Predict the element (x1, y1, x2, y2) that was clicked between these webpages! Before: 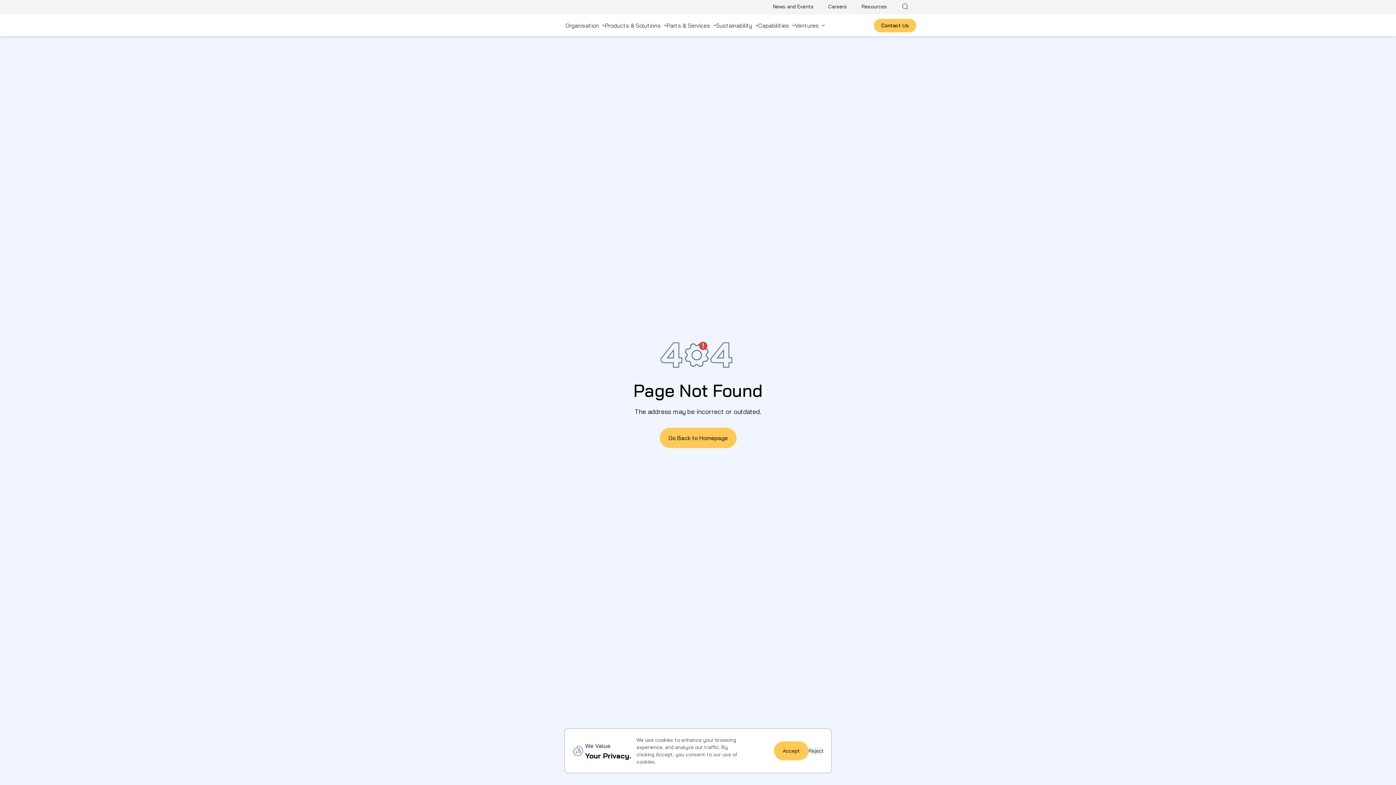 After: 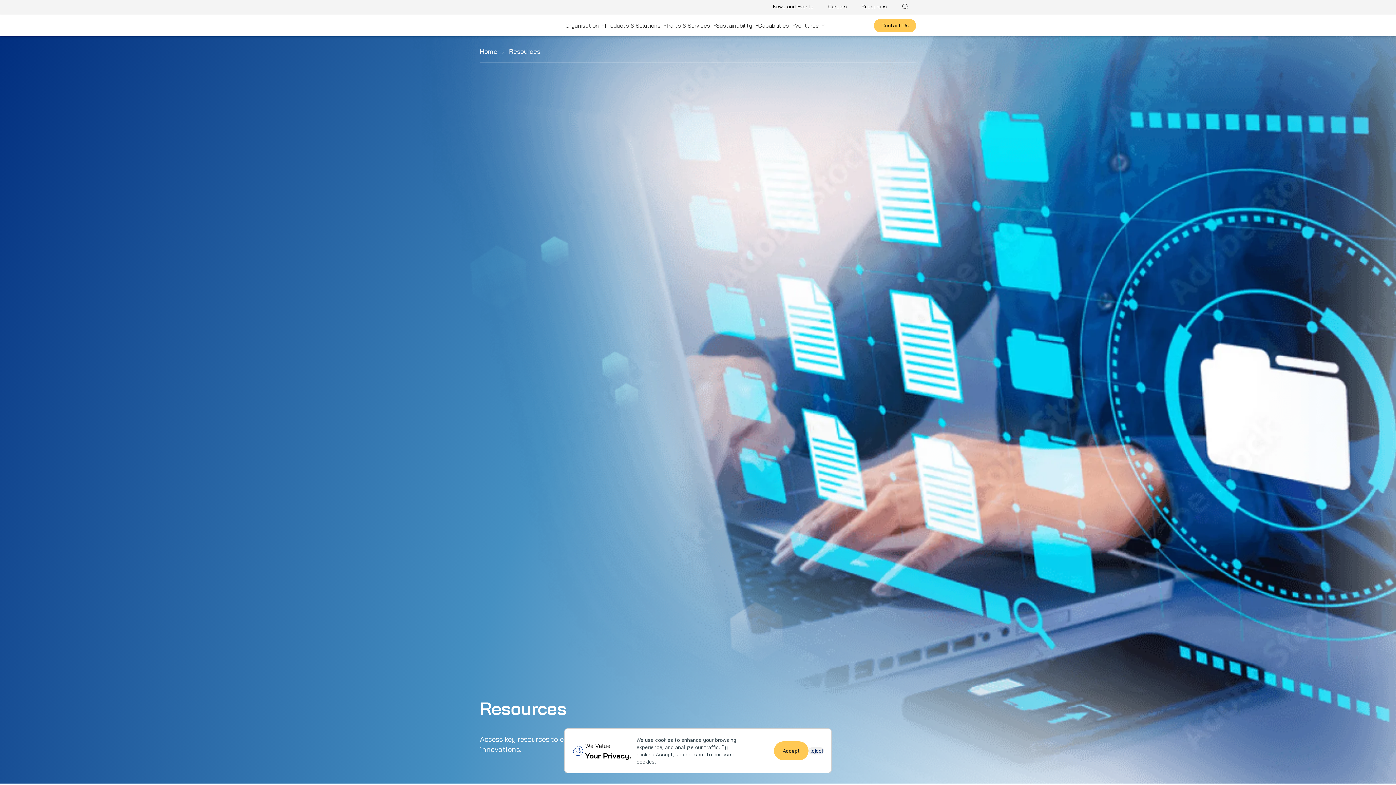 Action: bbox: (854, 0, 894, 13) label: Resources